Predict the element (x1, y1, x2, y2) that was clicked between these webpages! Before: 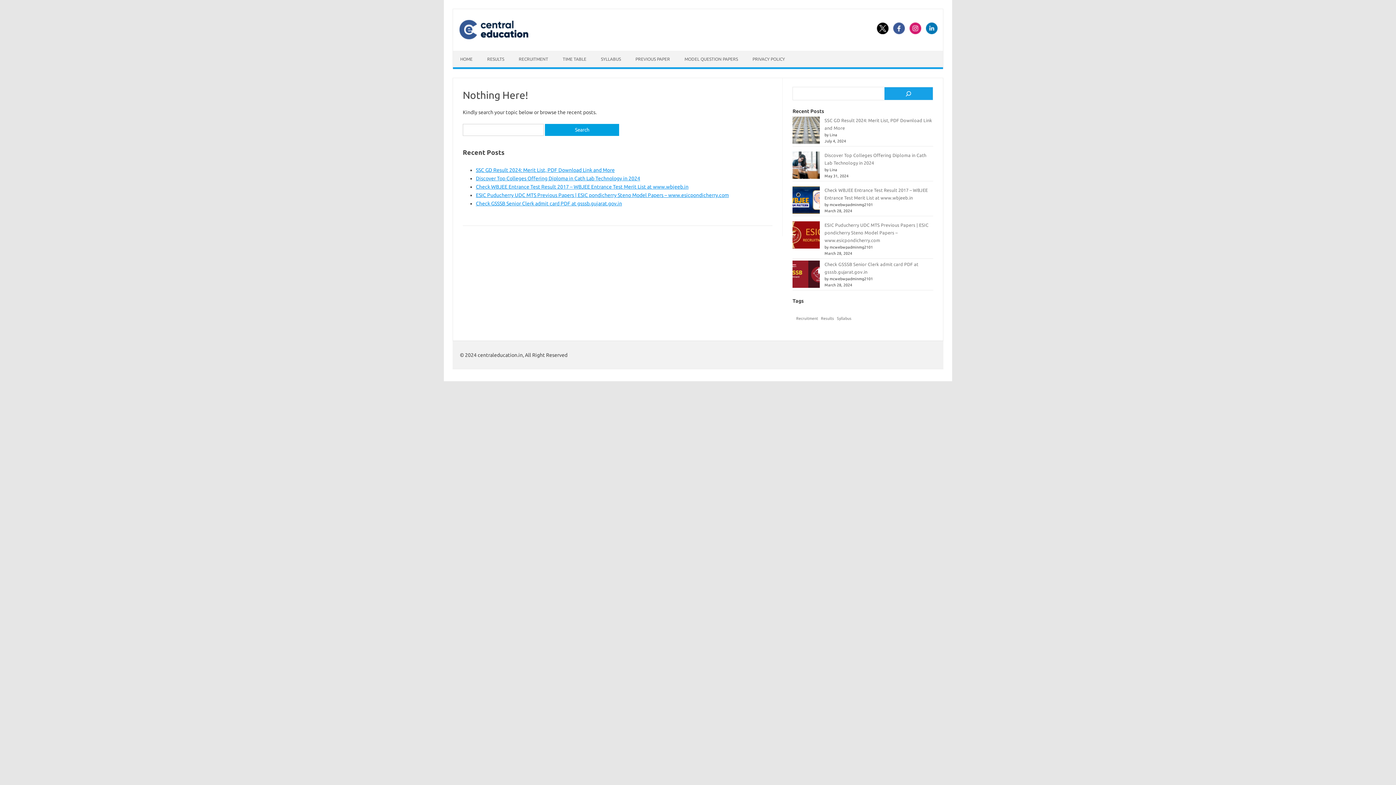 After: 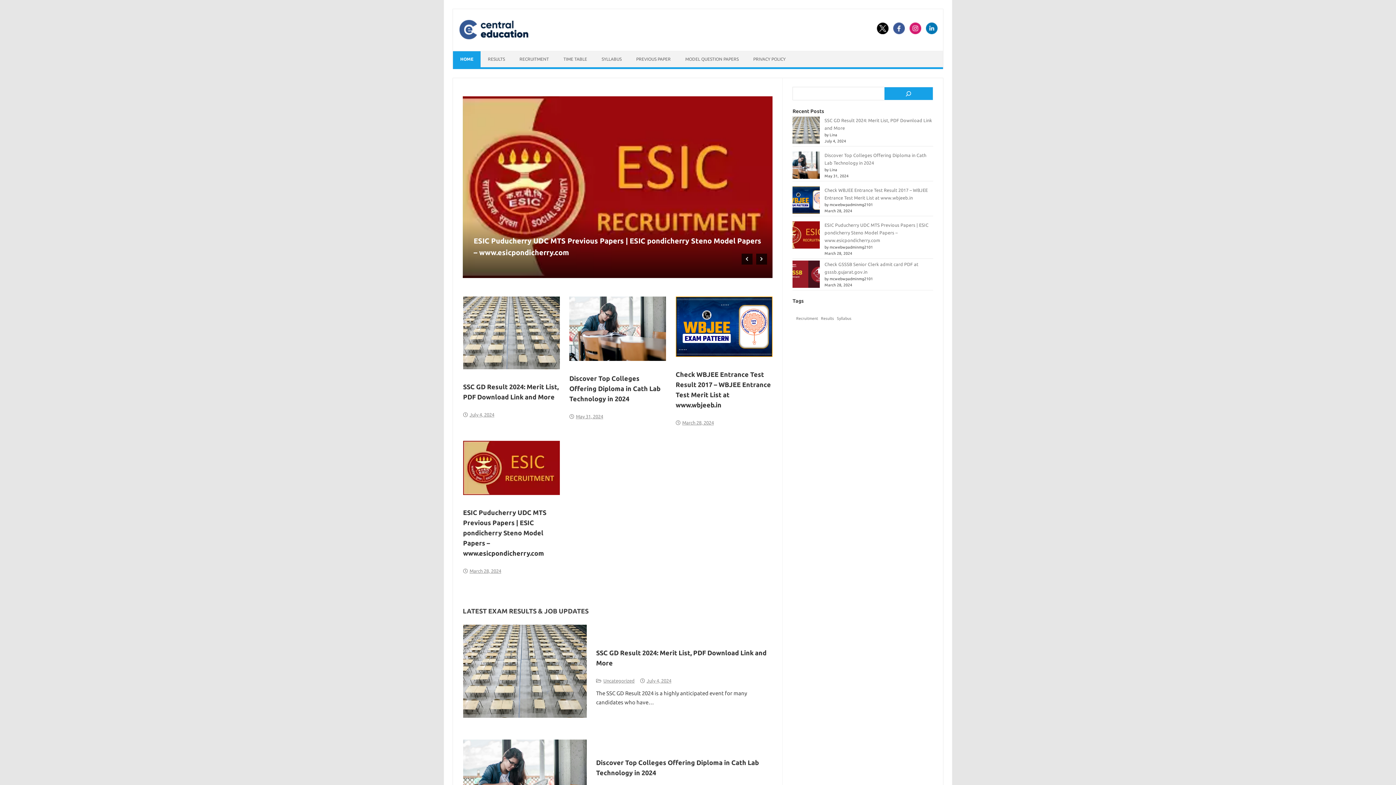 Action: label: HOME bbox: (453, 51, 480, 67)